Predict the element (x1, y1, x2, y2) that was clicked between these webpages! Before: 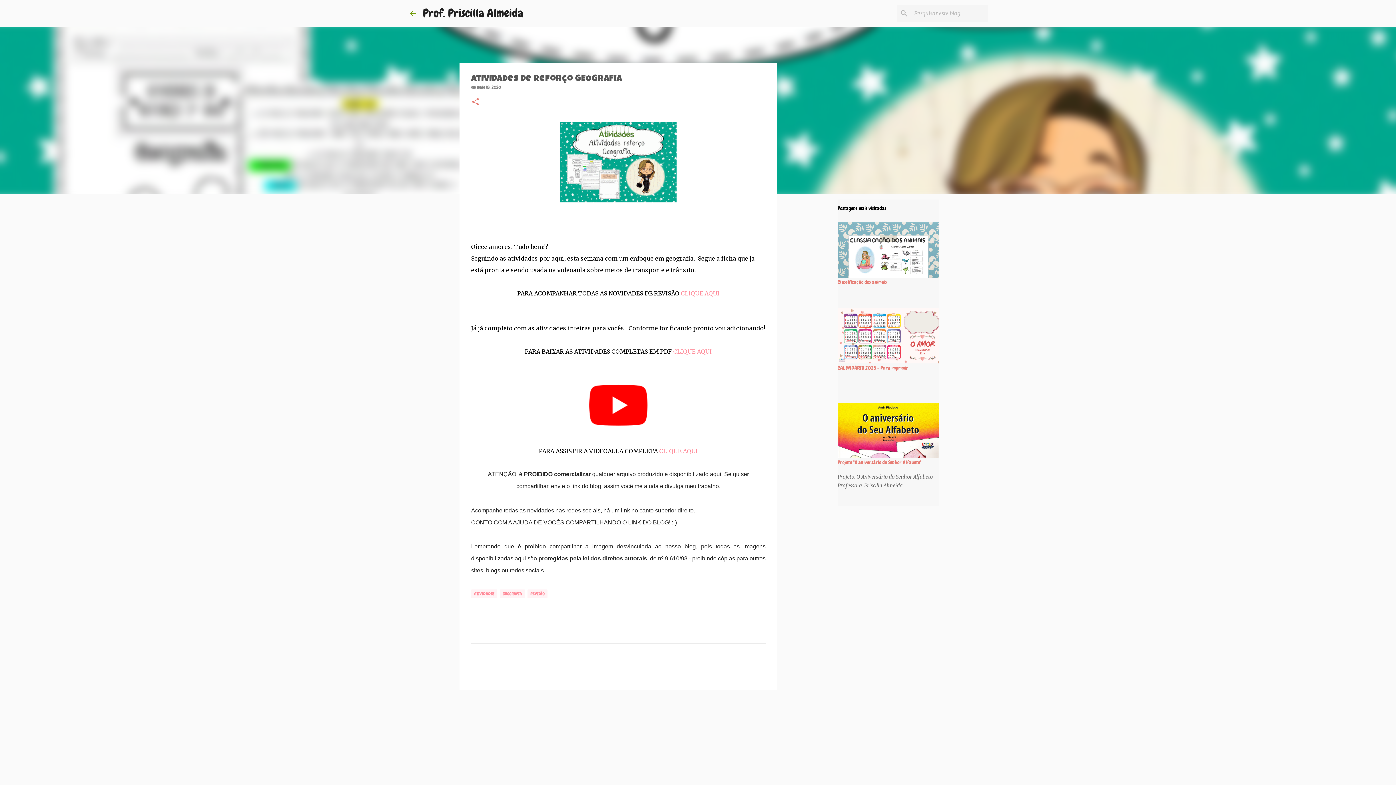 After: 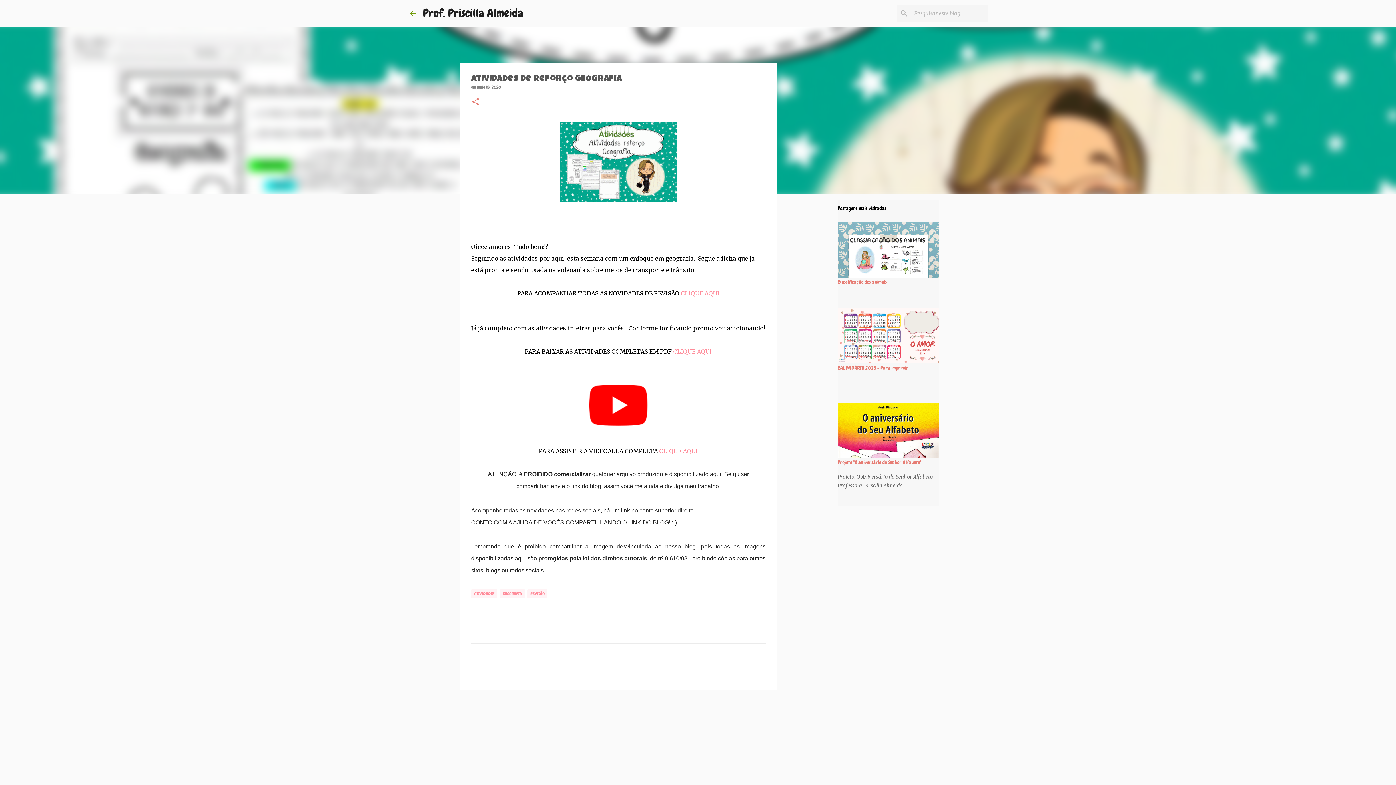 Action: label: CLIQUE AQUI bbox: (681, 289, 719, 297)